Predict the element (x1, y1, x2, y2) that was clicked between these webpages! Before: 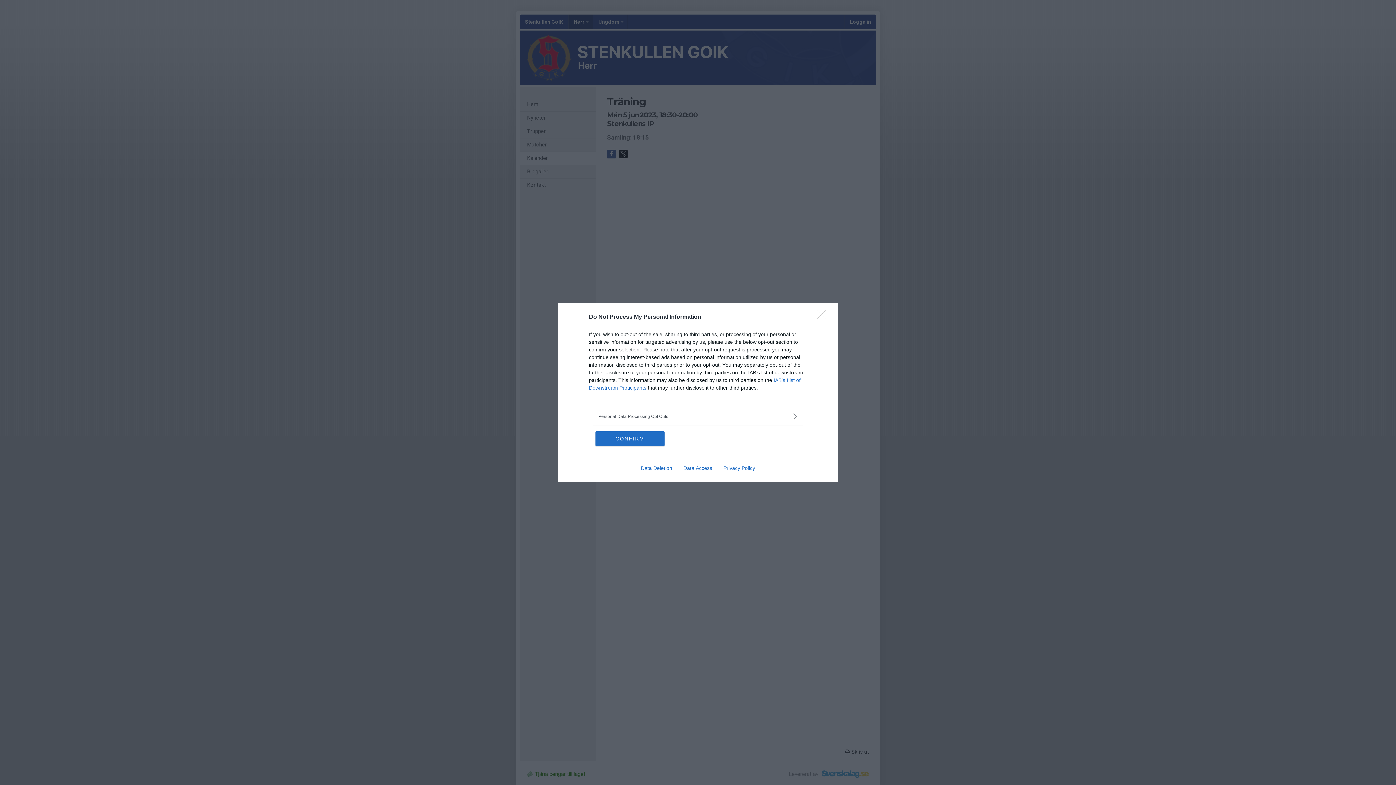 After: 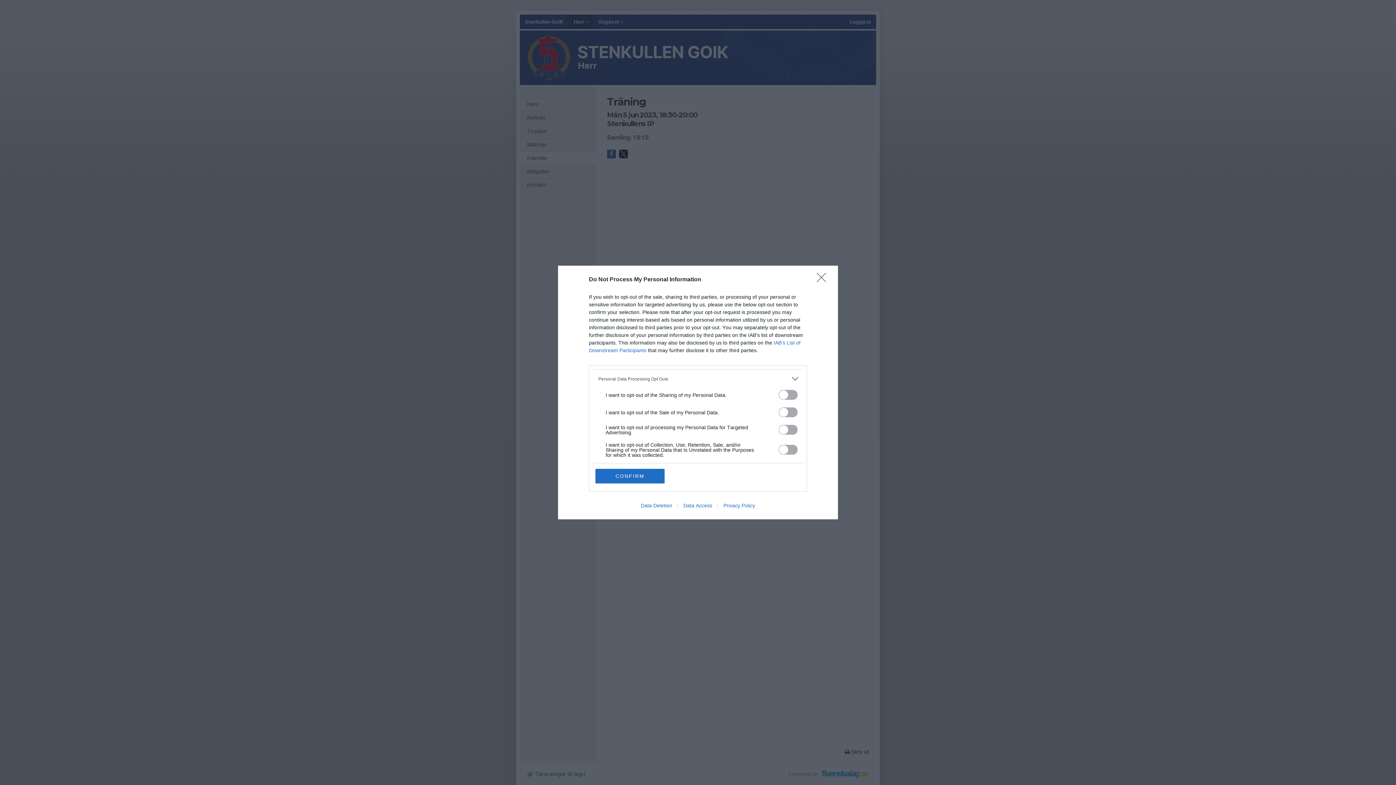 Action: bbox: (598, 412, 797, 420) label: Opt-Outs